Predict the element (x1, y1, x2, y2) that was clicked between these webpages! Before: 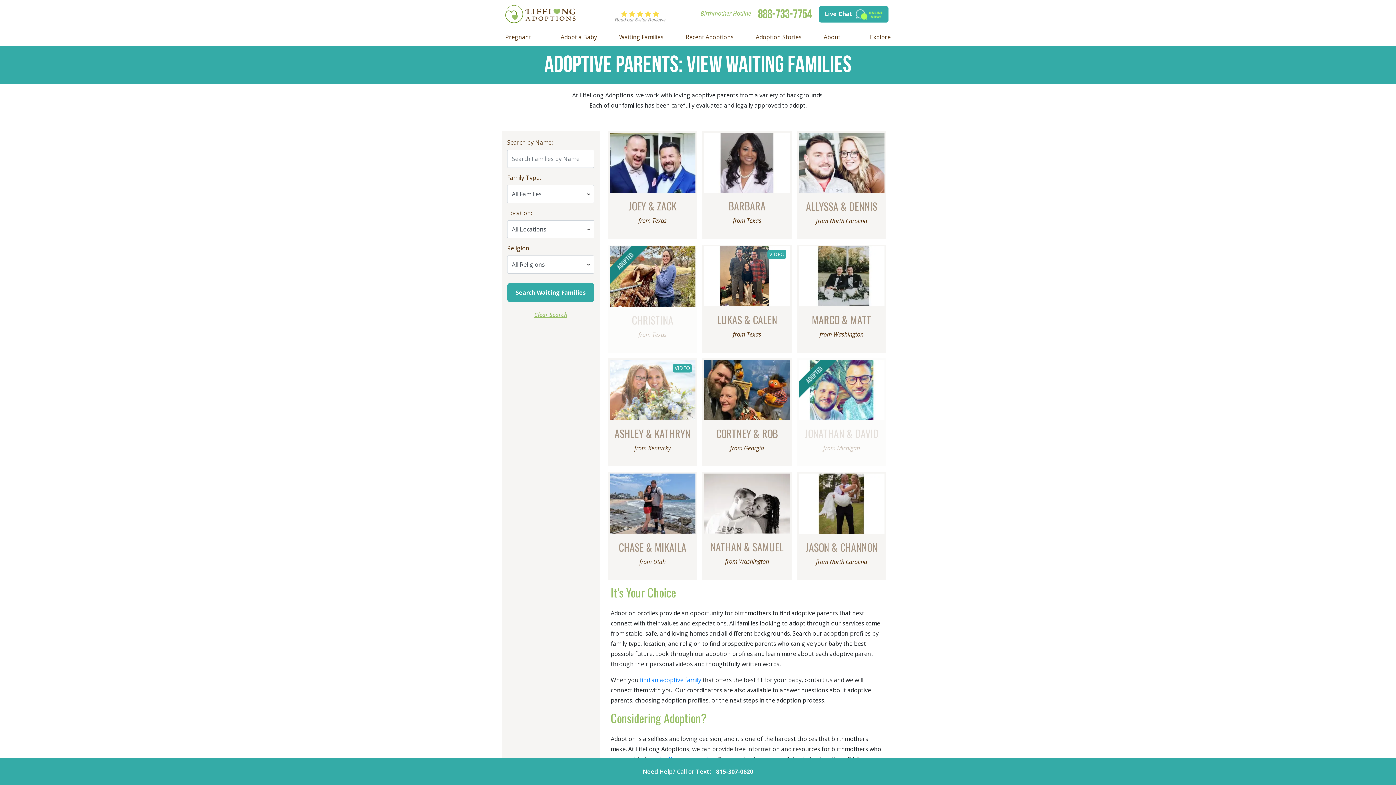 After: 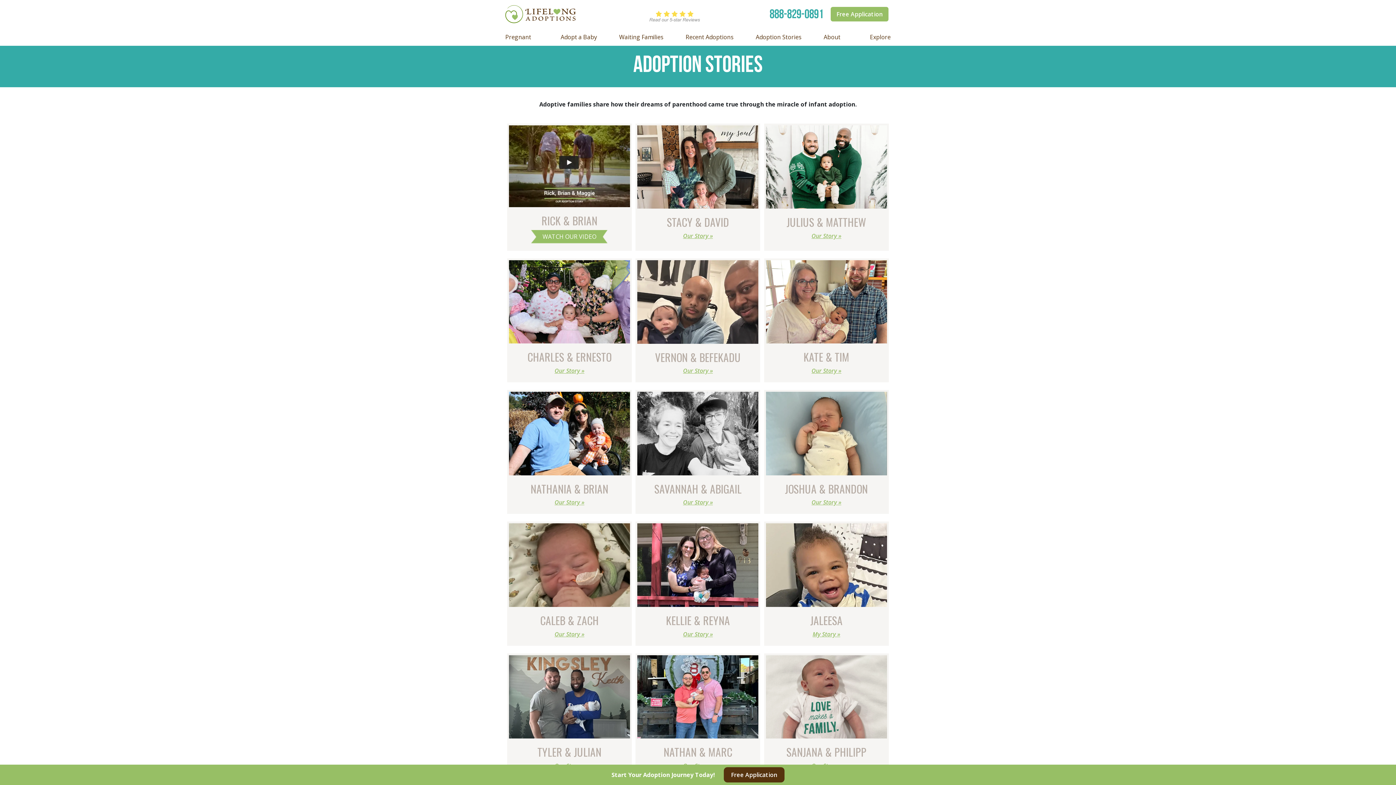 Action: label: Adoption Stories bbox: (744, 28, 812, 45)